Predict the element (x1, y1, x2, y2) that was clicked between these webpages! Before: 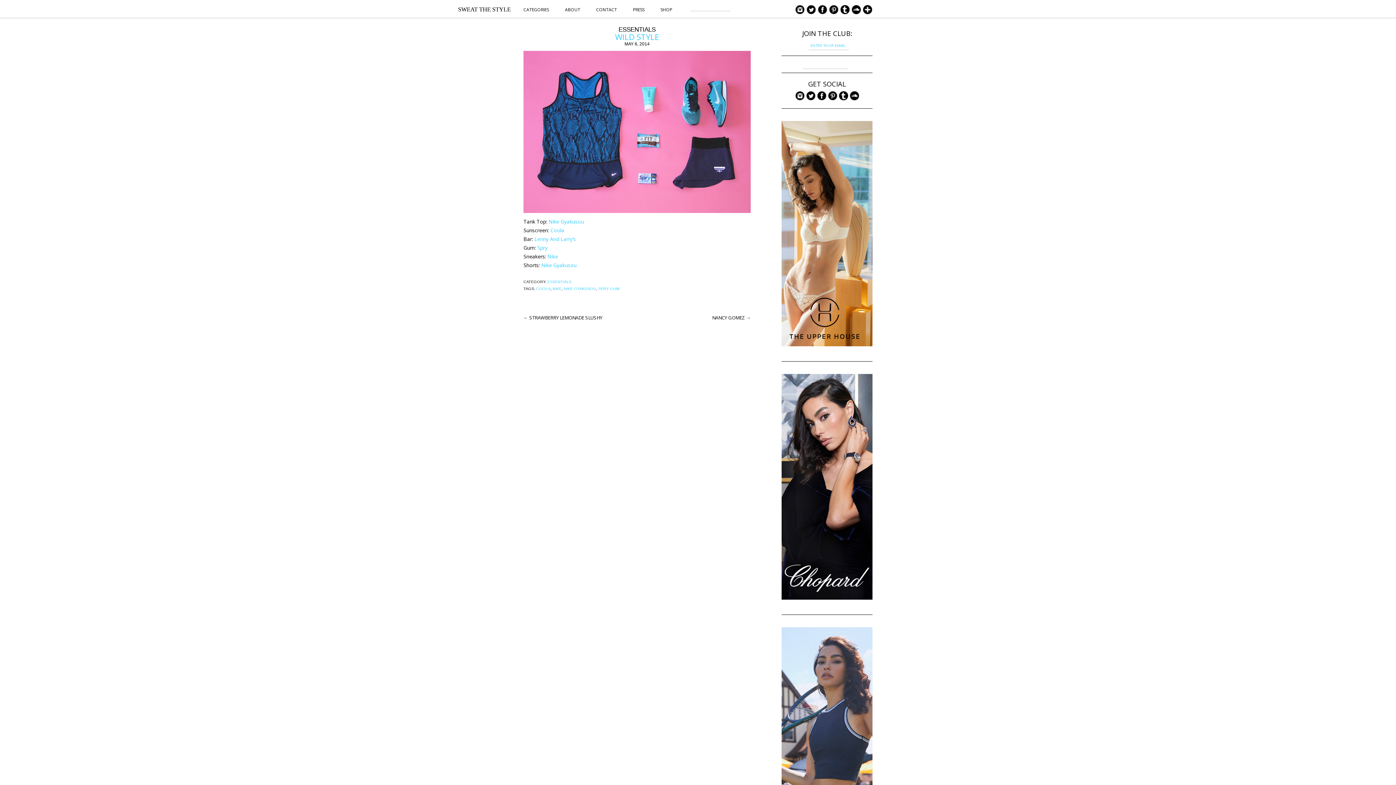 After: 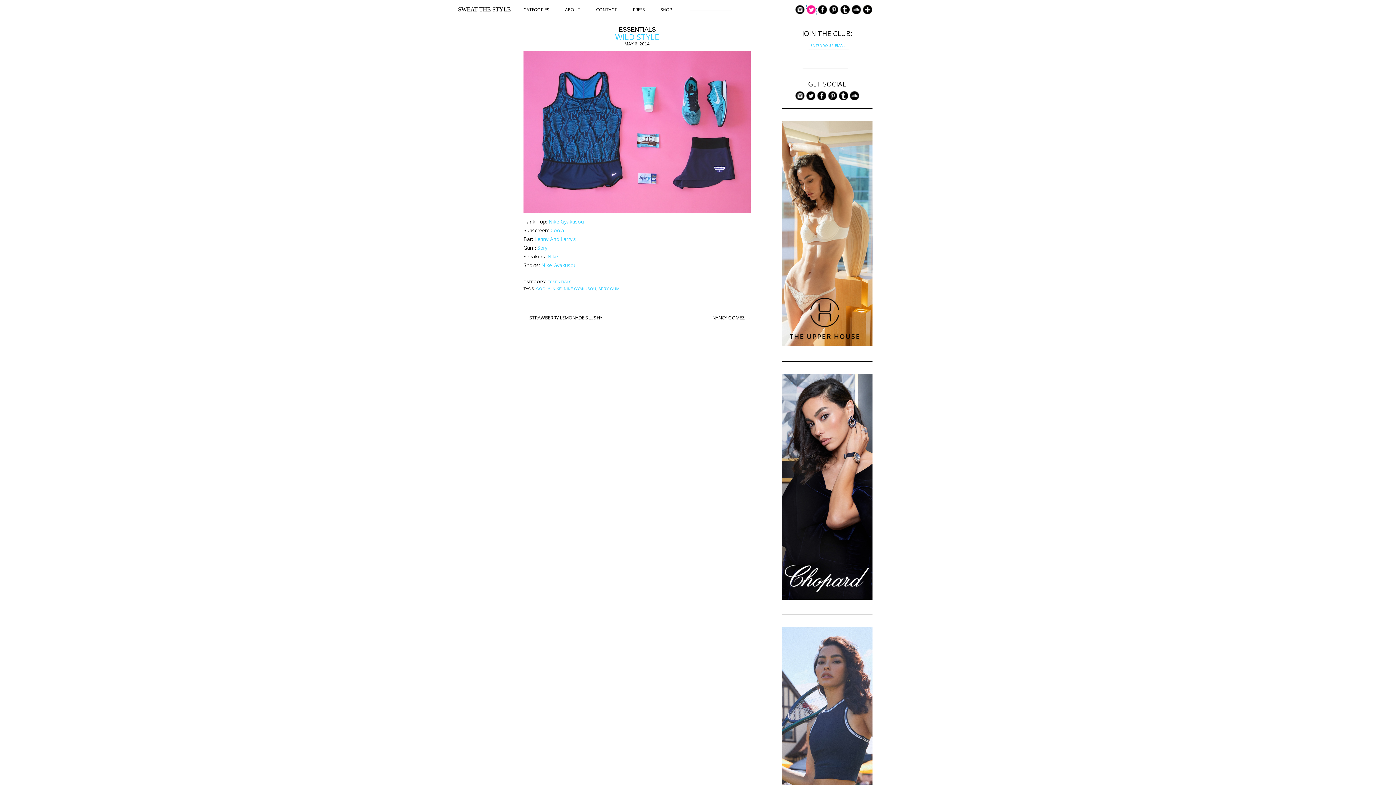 Action: bbox: (806, 8, 816, 15)